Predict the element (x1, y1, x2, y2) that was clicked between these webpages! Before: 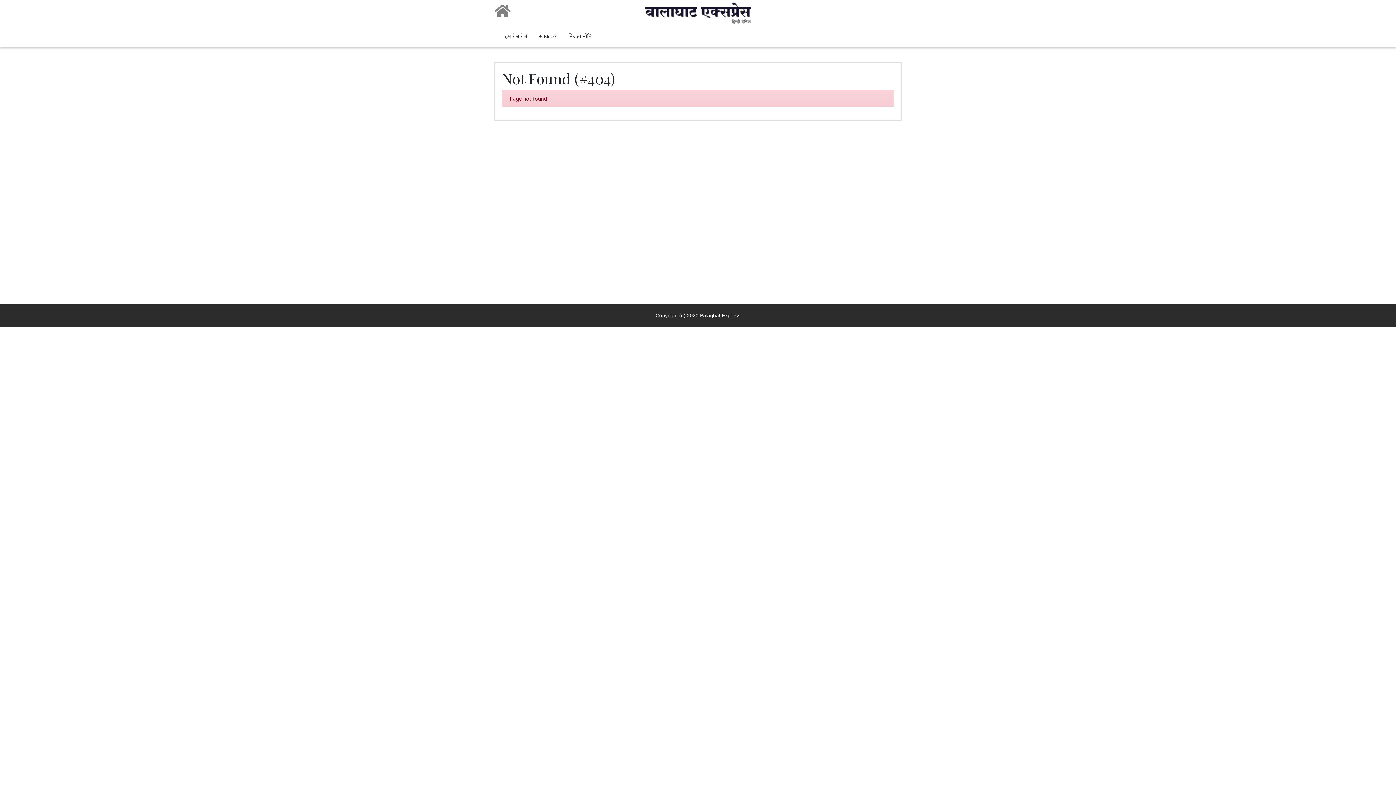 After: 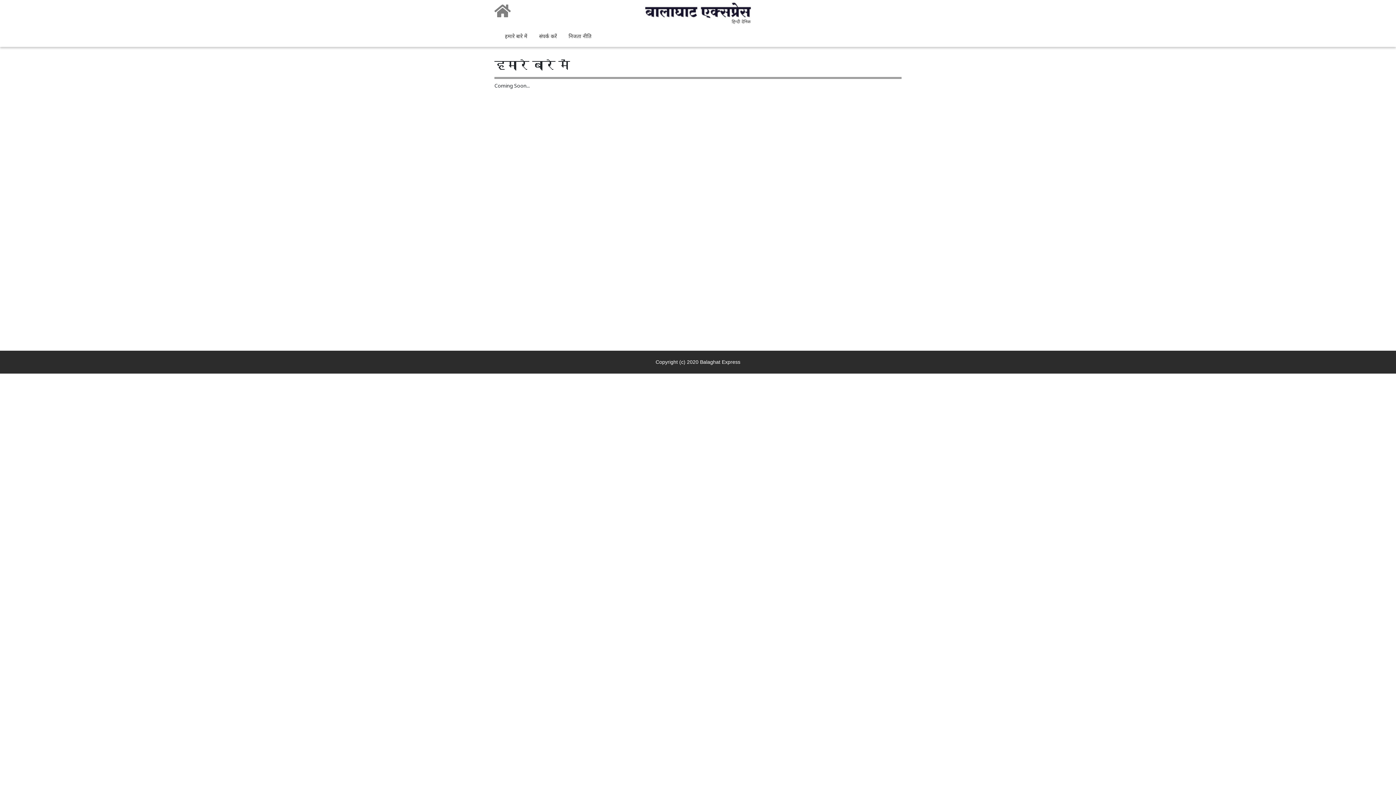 Action: label: हमारे बारे में bbox: (502, 29, 530, 43)